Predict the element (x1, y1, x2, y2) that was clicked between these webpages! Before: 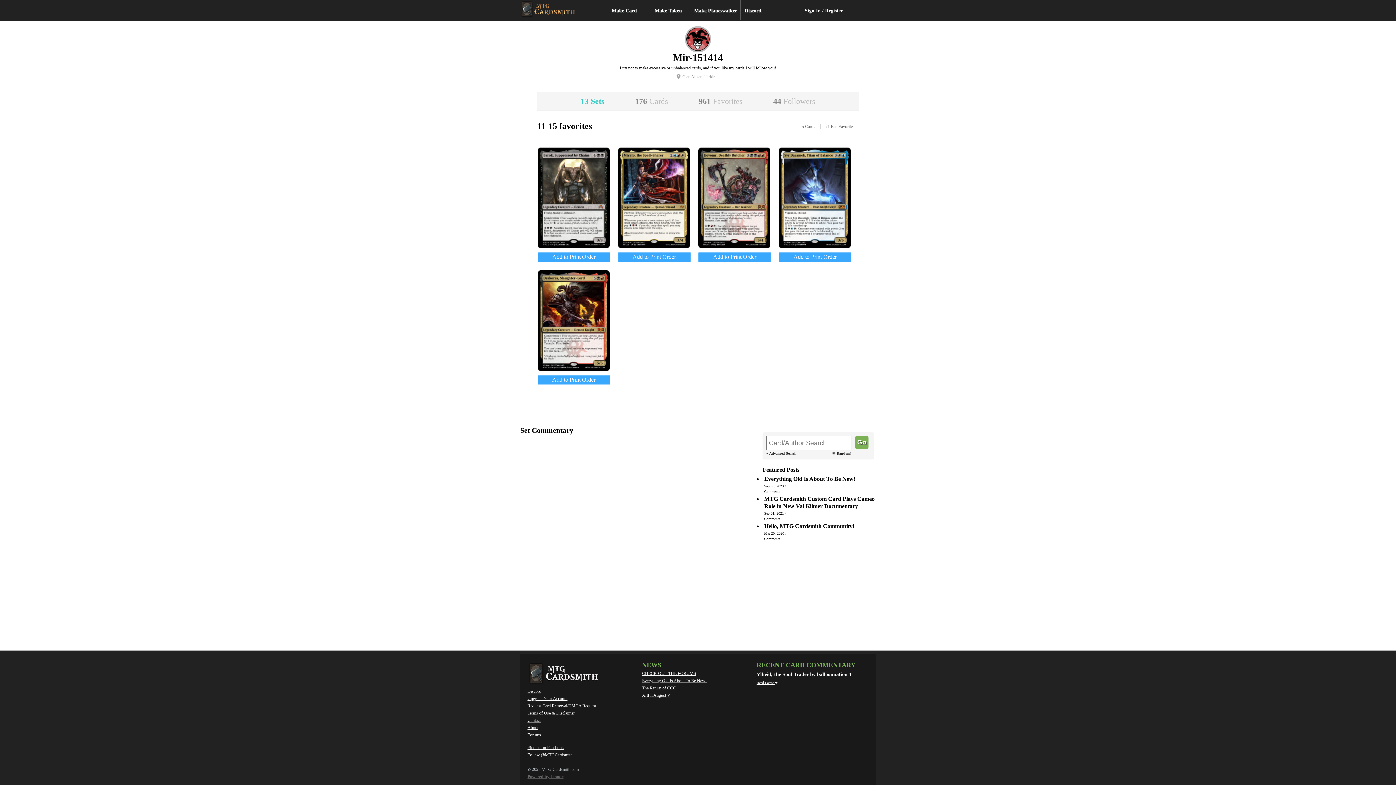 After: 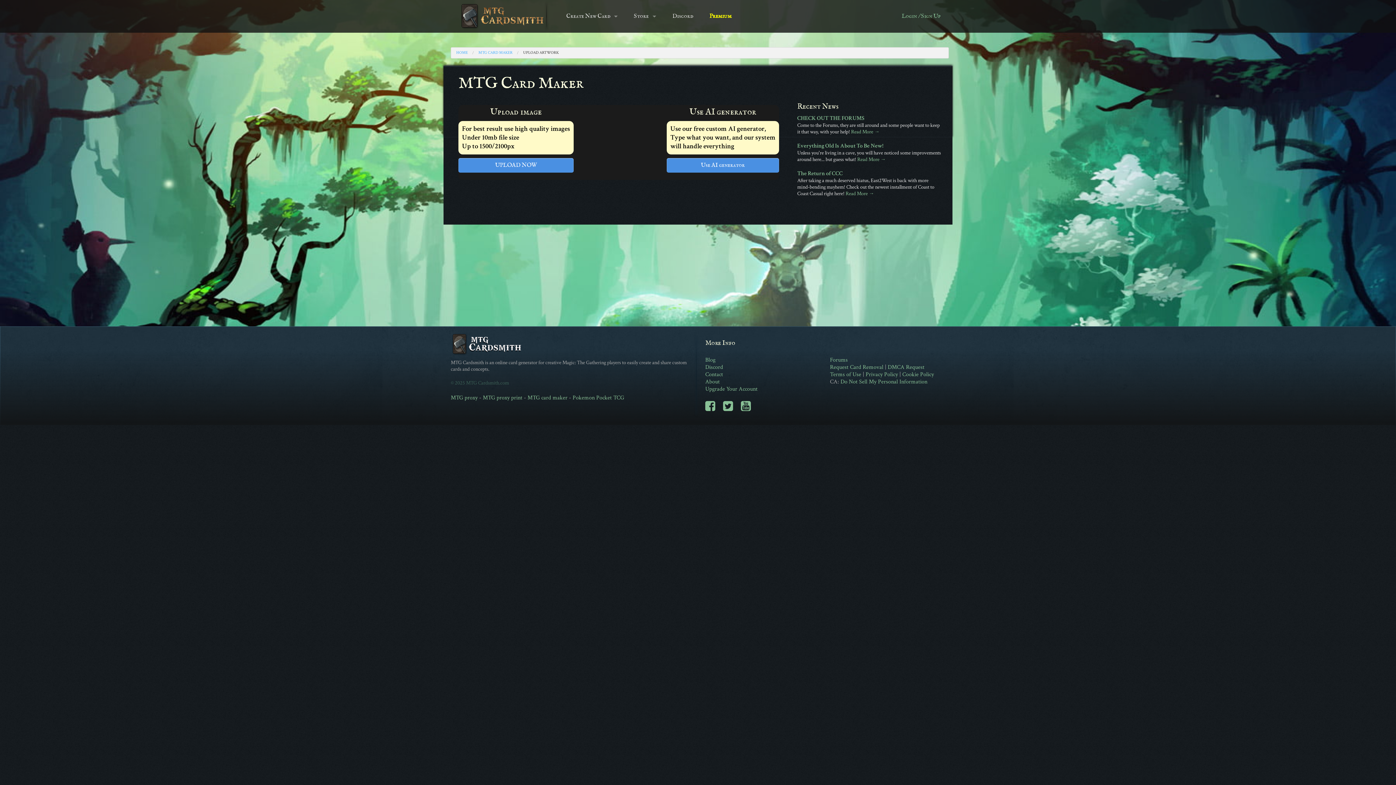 Action: label: Make Card bbox: (610, 0, 638, 20)